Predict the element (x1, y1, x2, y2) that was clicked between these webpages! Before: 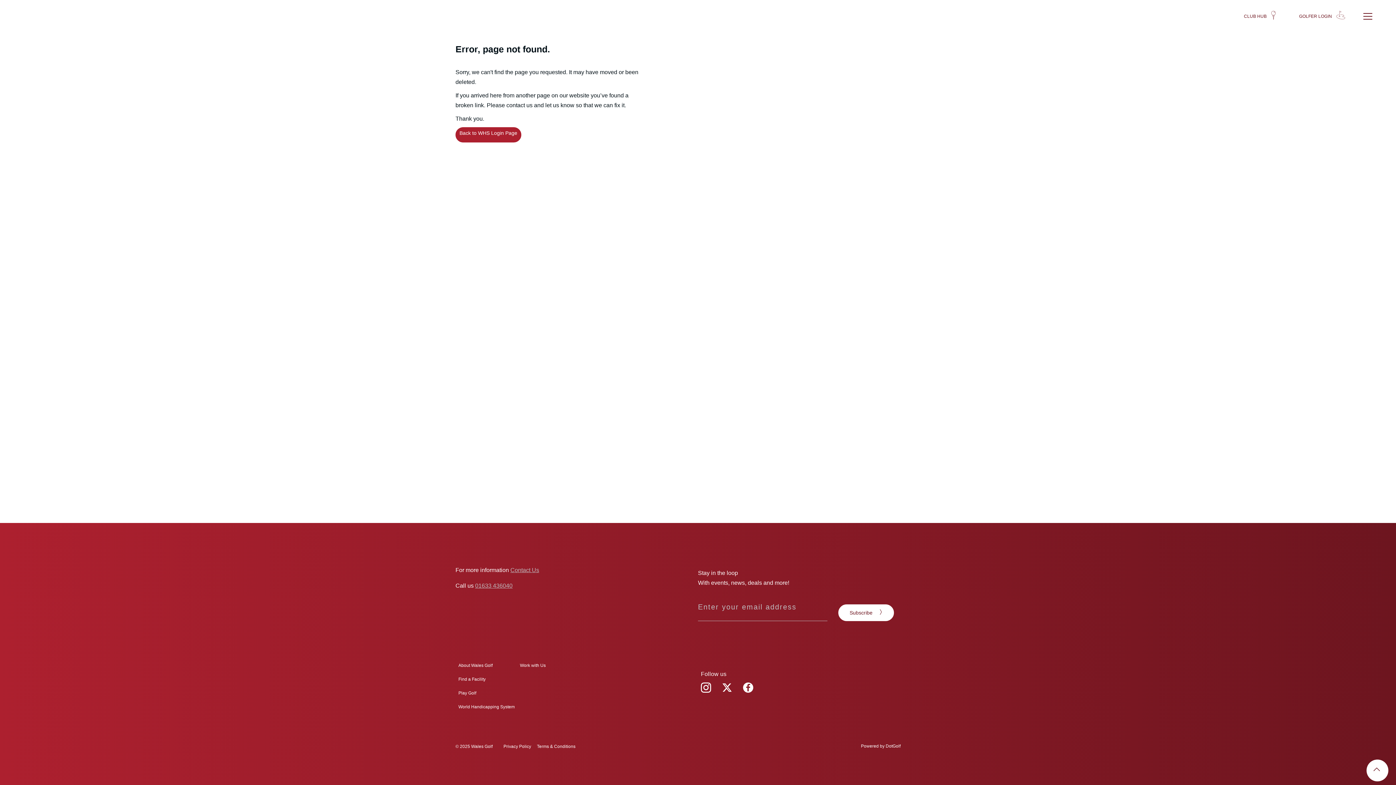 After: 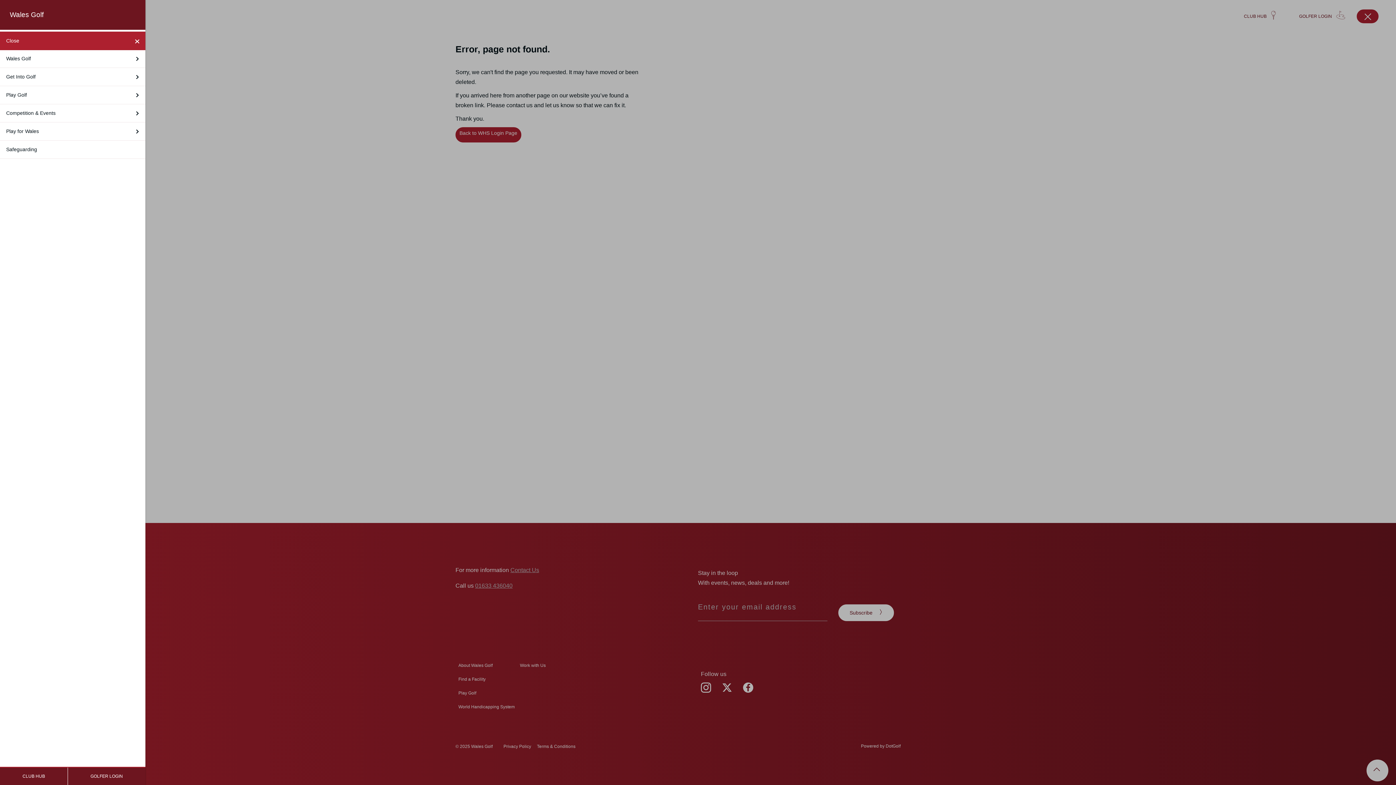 Action: label: Open Menu bbox: (1357, 9, 1378, 23)